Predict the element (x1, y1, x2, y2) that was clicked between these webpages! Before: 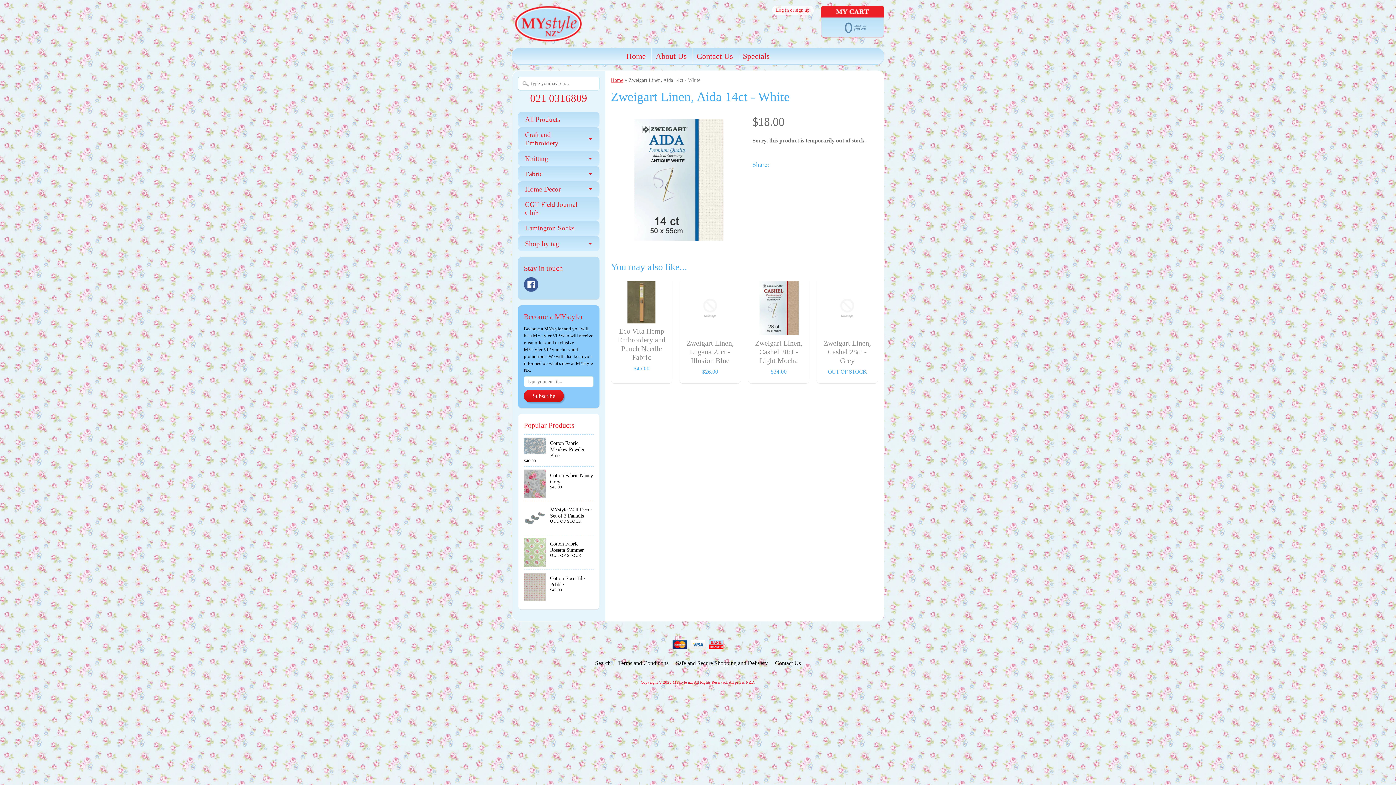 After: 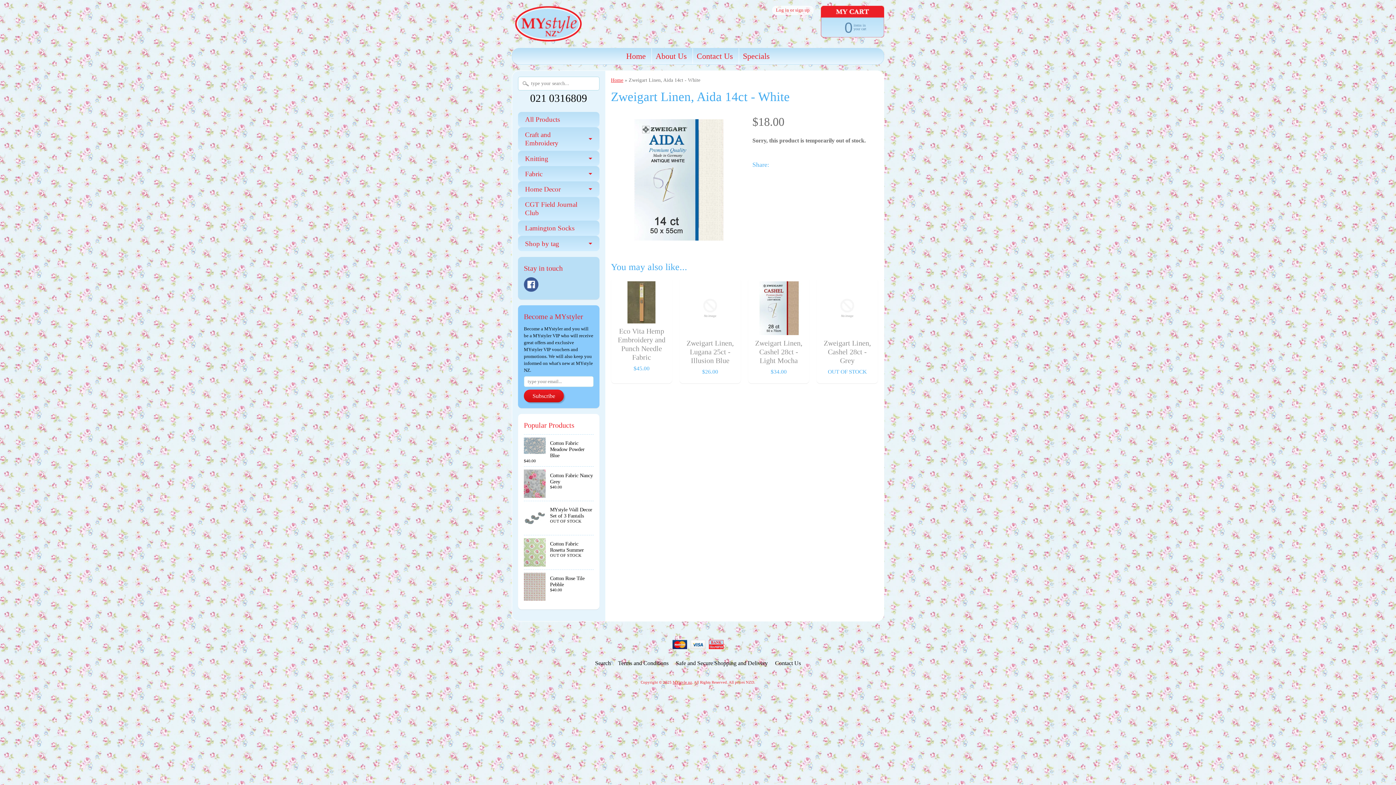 Action: bbox: (530, 92, 587, 103) label: 021 0316809